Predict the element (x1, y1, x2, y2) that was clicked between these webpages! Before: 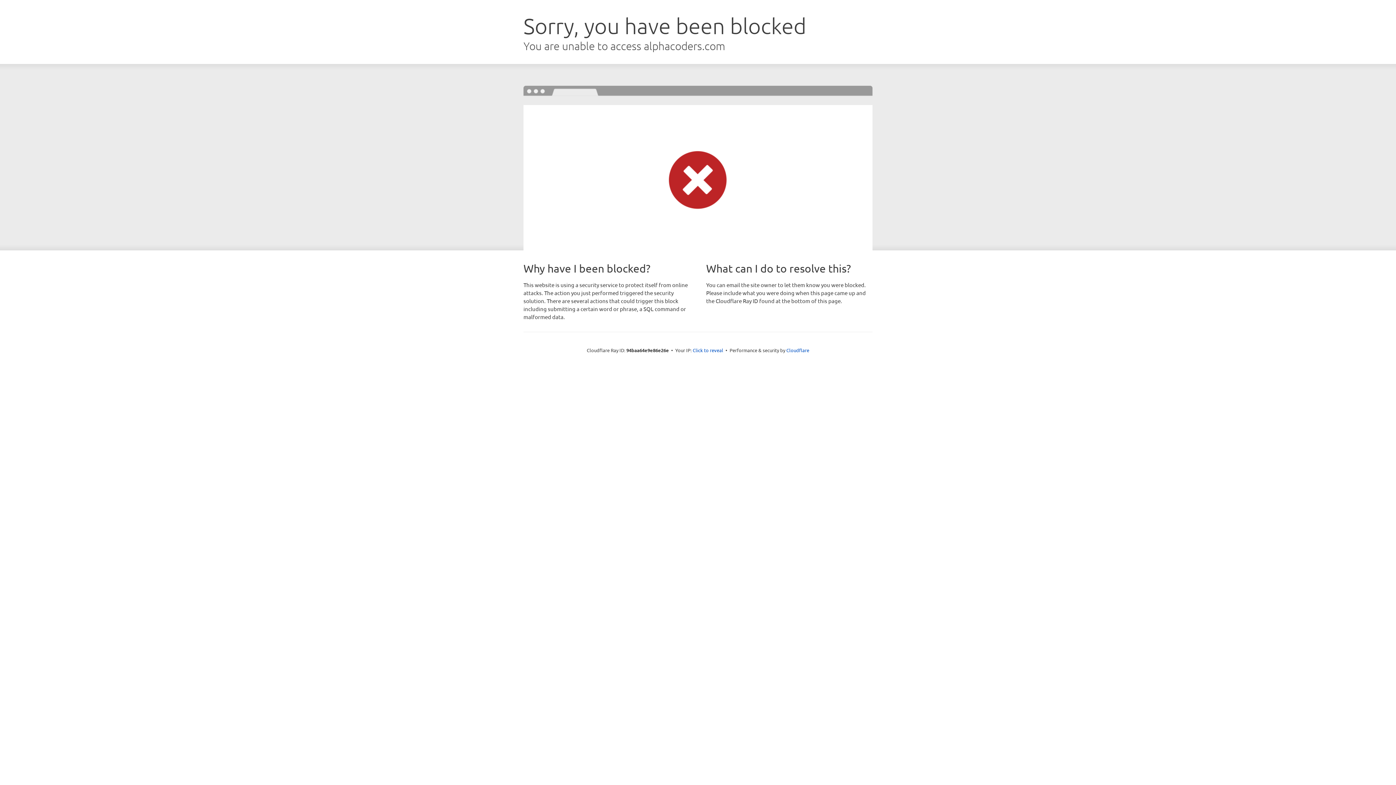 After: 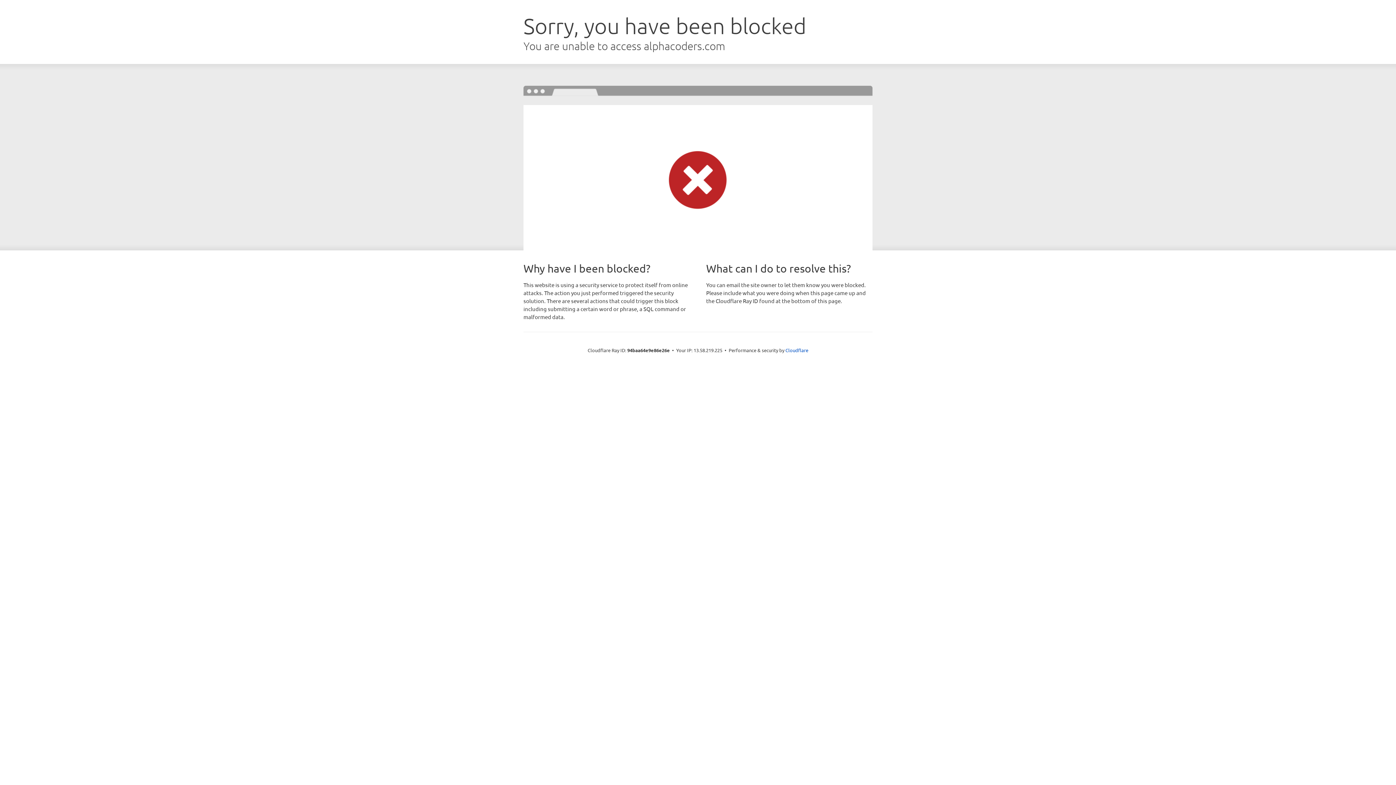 Action: label: Click to reveal bbox: (692, 346, 723, 353)